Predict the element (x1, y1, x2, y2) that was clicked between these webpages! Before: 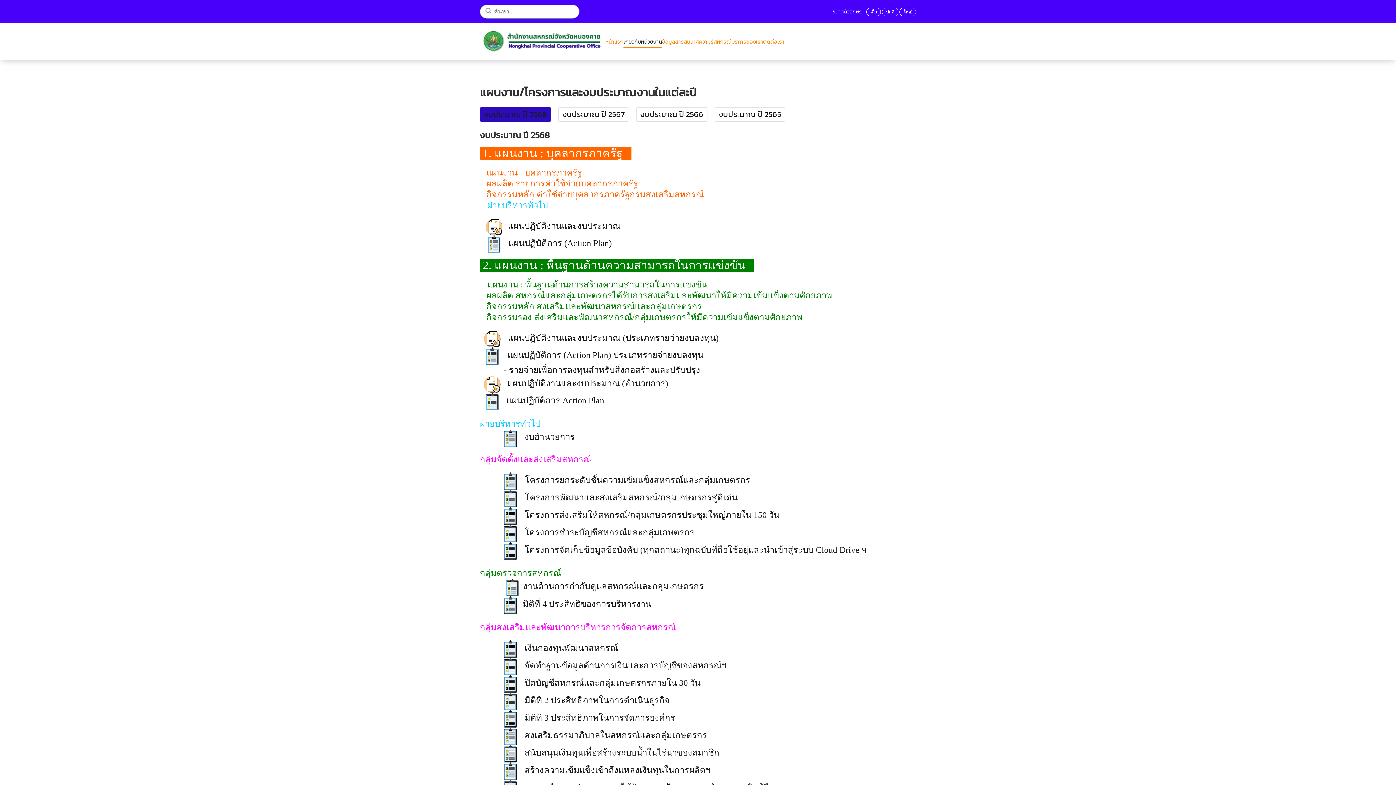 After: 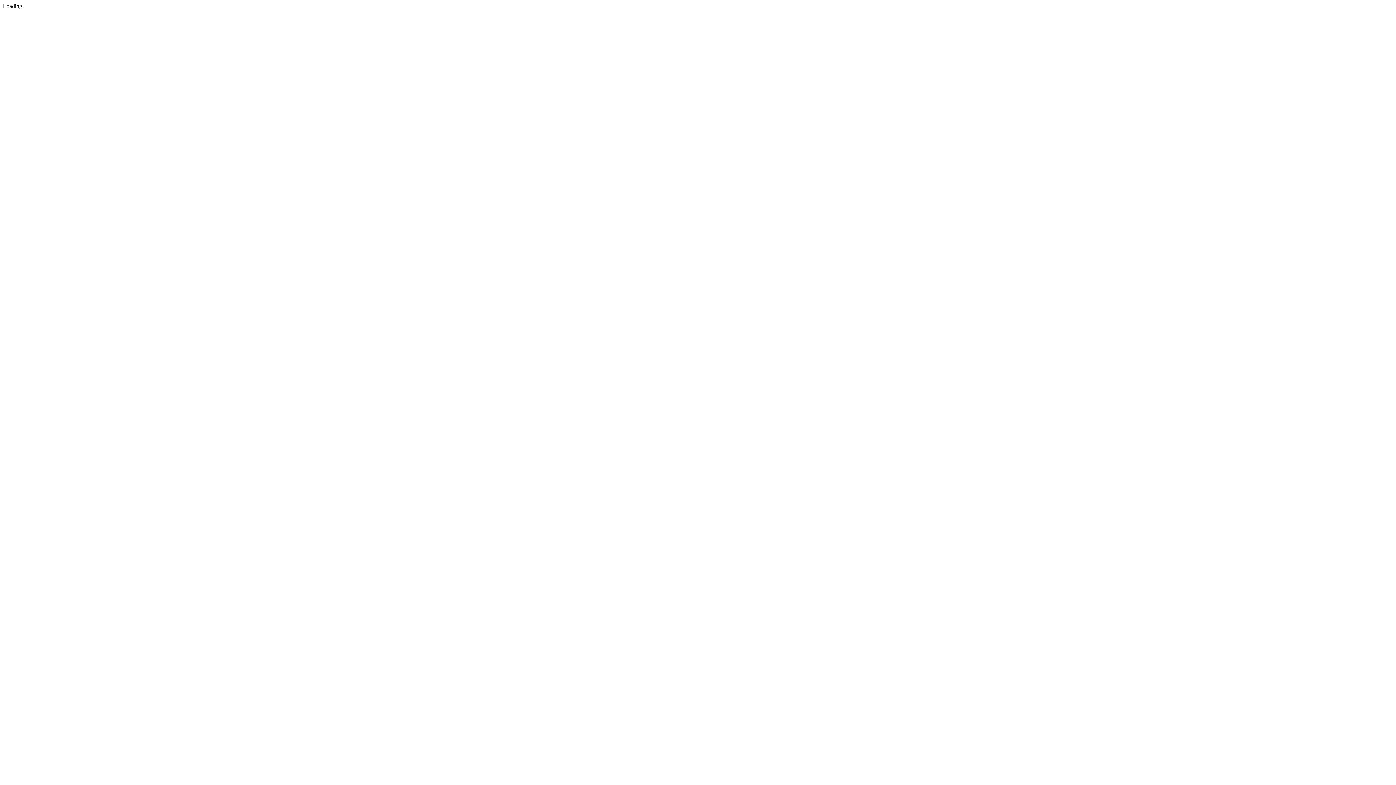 Action: bbox: (501, 493, 519, 502)